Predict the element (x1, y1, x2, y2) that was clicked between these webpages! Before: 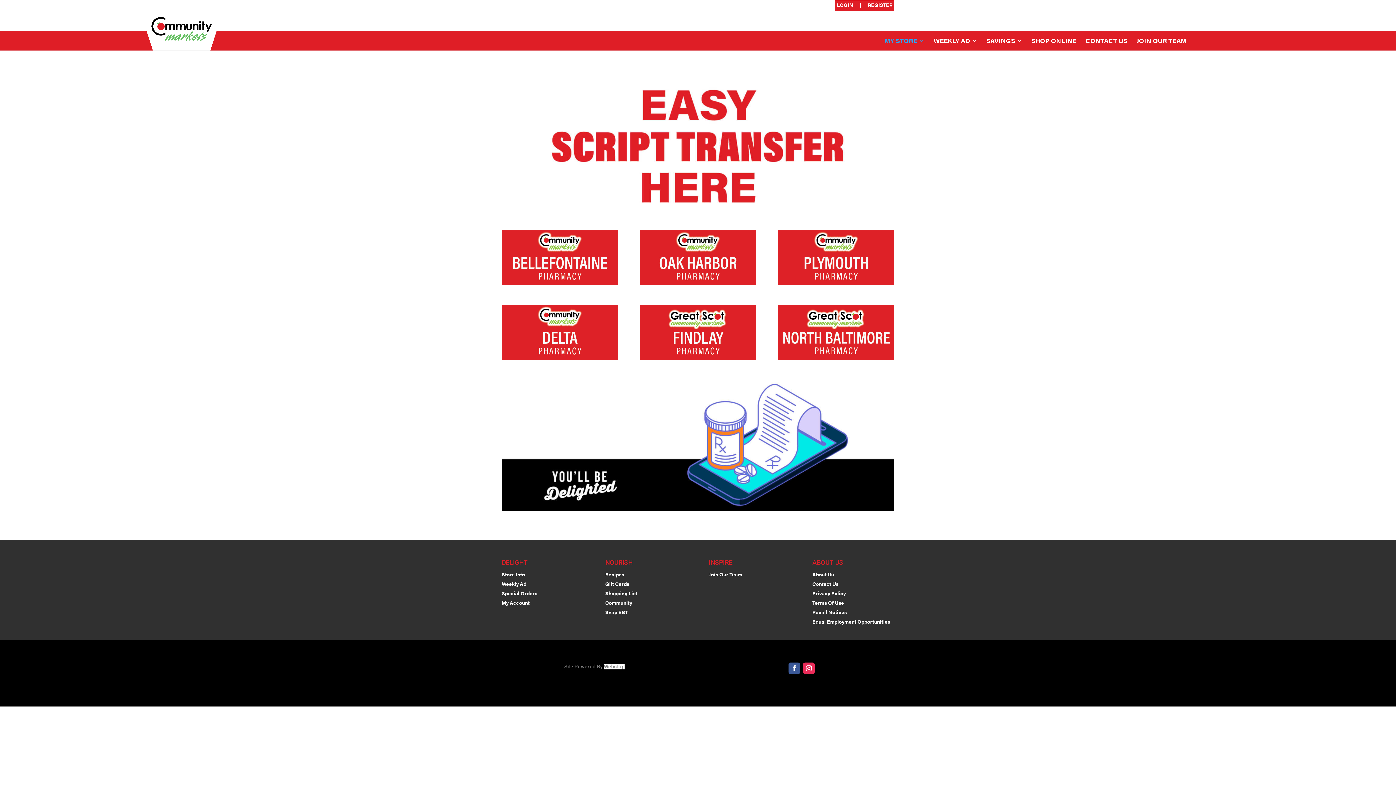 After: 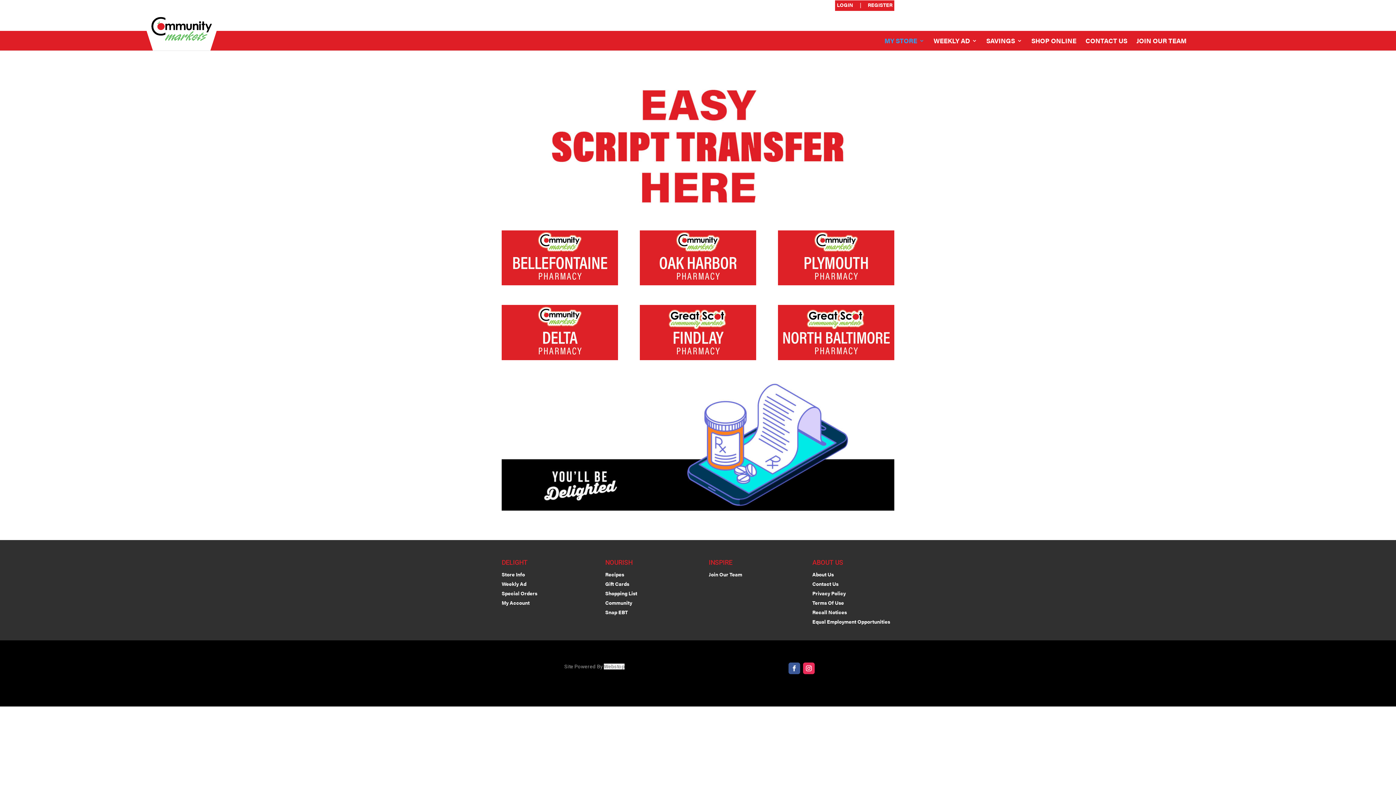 Action: bbox: (860, 2, 861, 10) label: |